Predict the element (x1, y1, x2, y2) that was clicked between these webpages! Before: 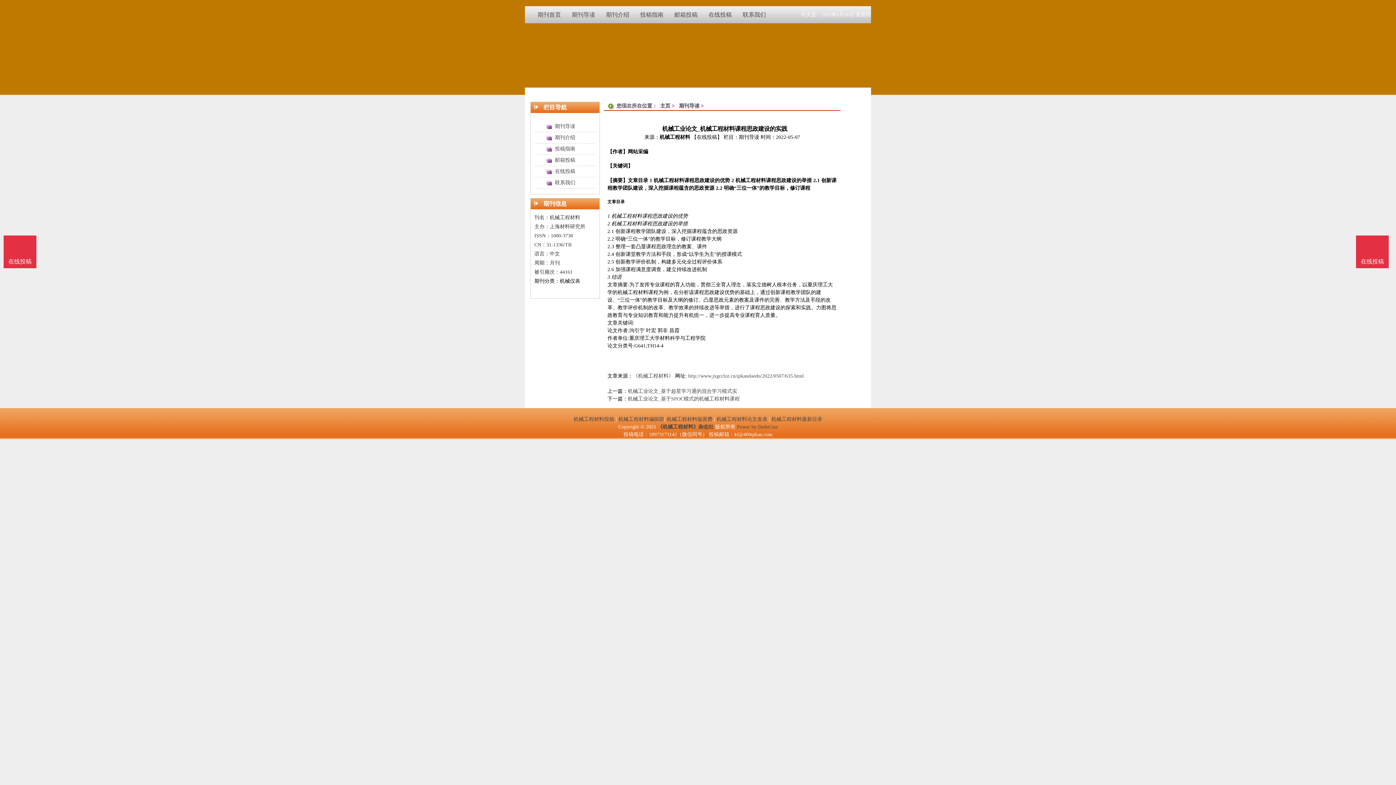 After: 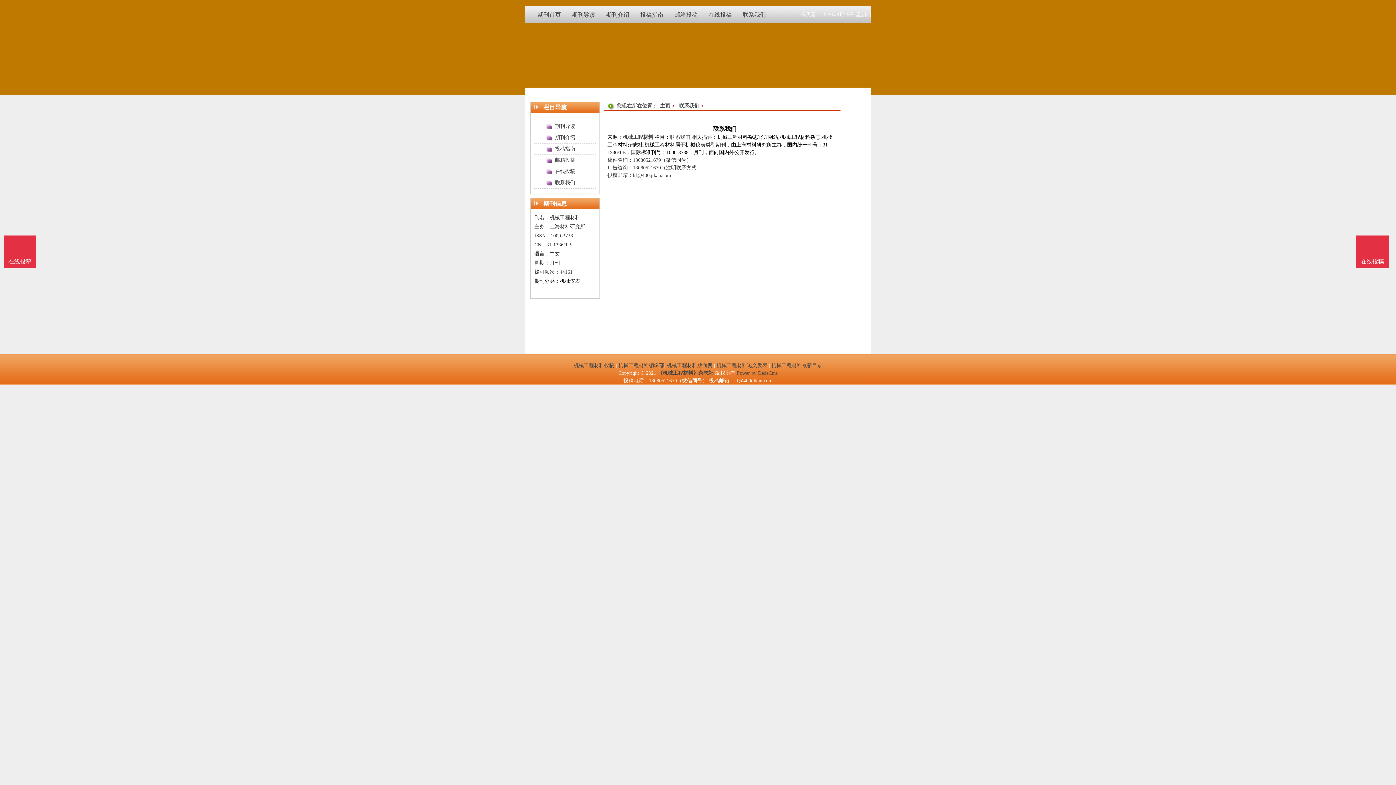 Action: bbox: (555, 180, 575, 185) label: 联系我们